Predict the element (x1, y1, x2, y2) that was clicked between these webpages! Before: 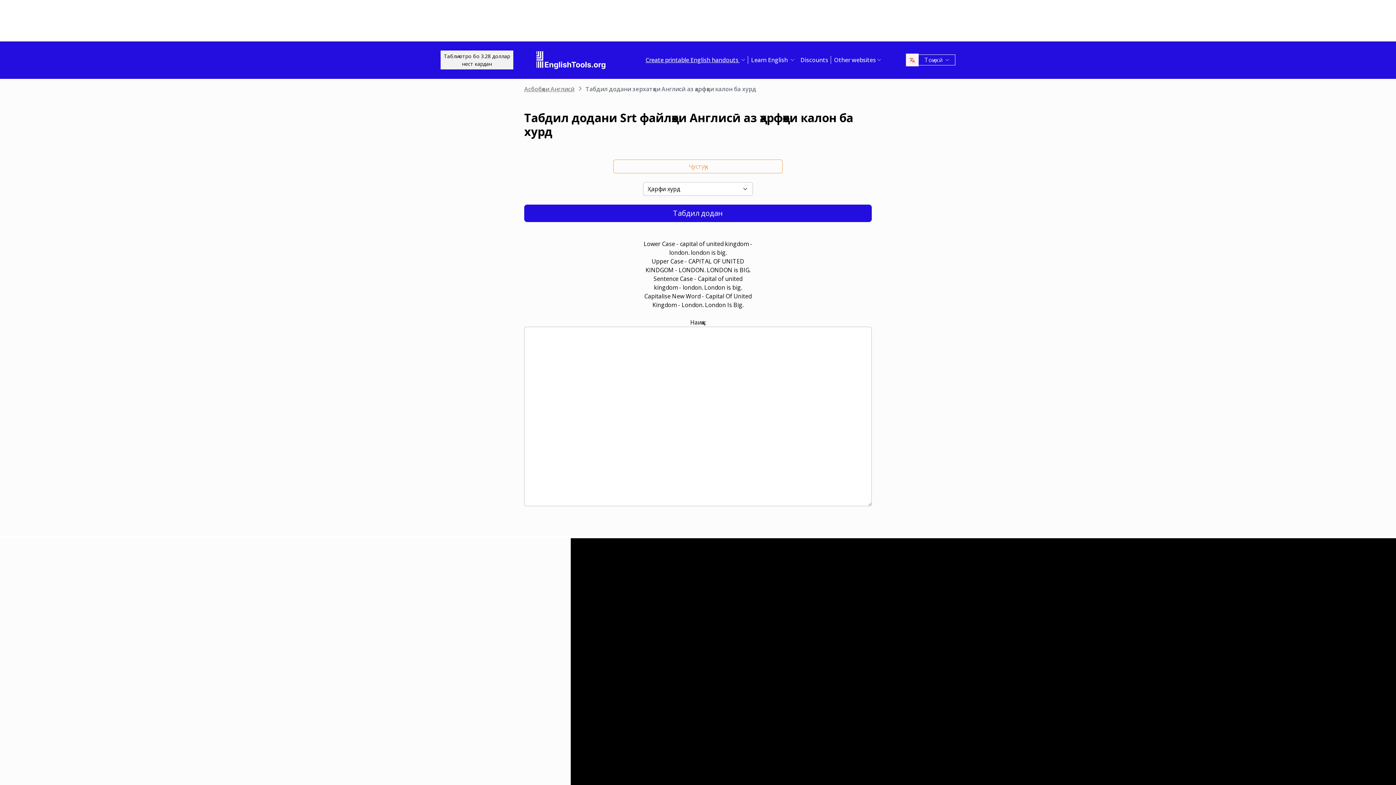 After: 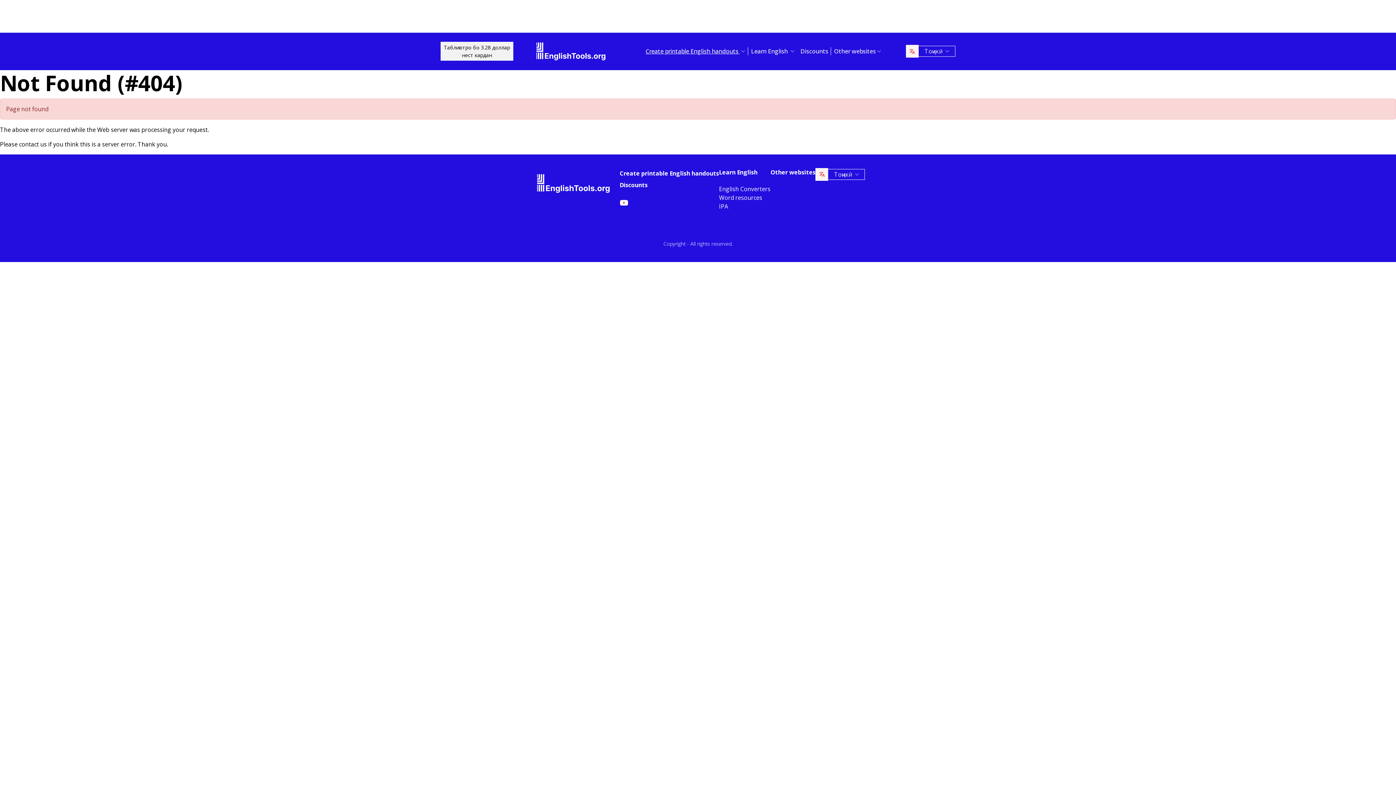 Action: label: Discounts bbox: (797, 49, 831, 70)